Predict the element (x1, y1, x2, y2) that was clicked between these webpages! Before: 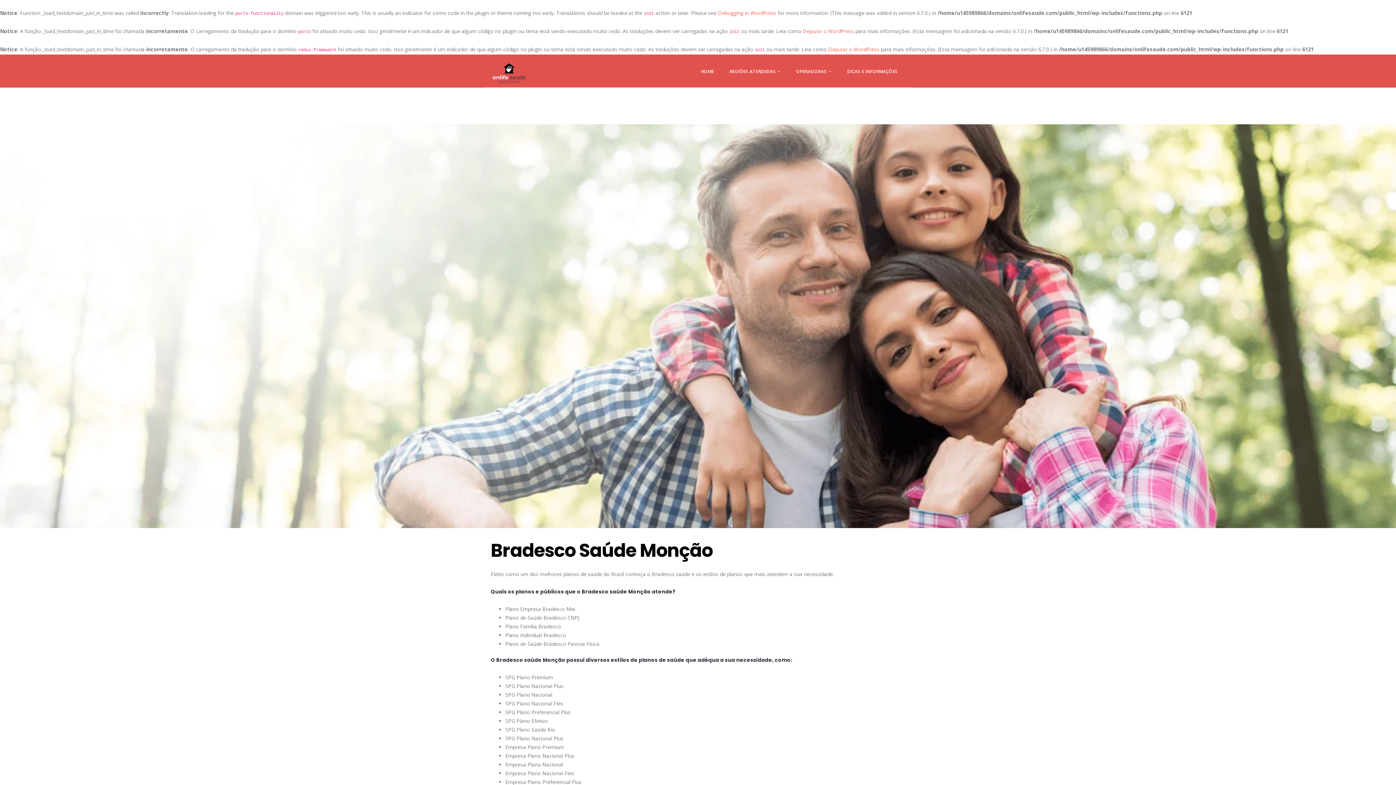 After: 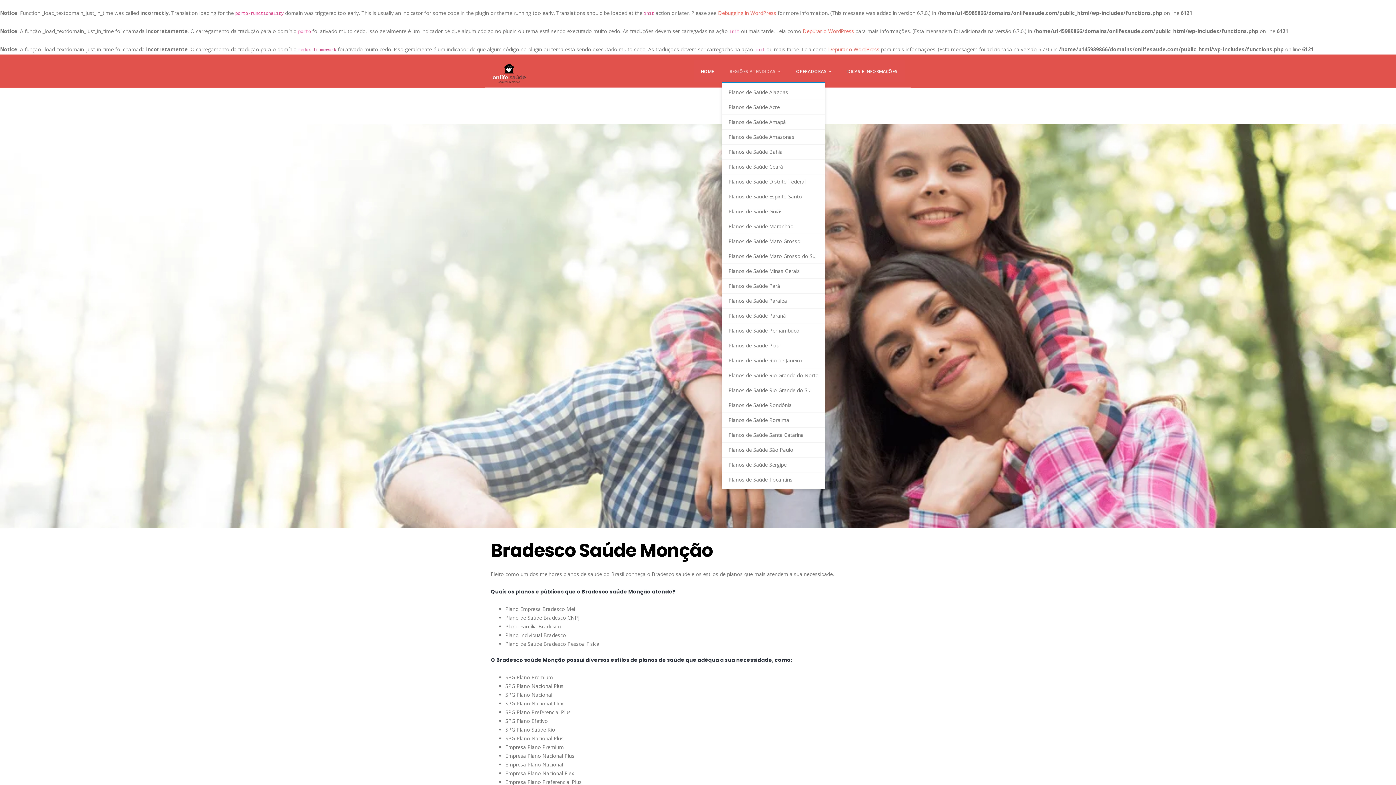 Action: label: REGIÕES ATENDIDAS bbox: (722, 60, 788, 82)